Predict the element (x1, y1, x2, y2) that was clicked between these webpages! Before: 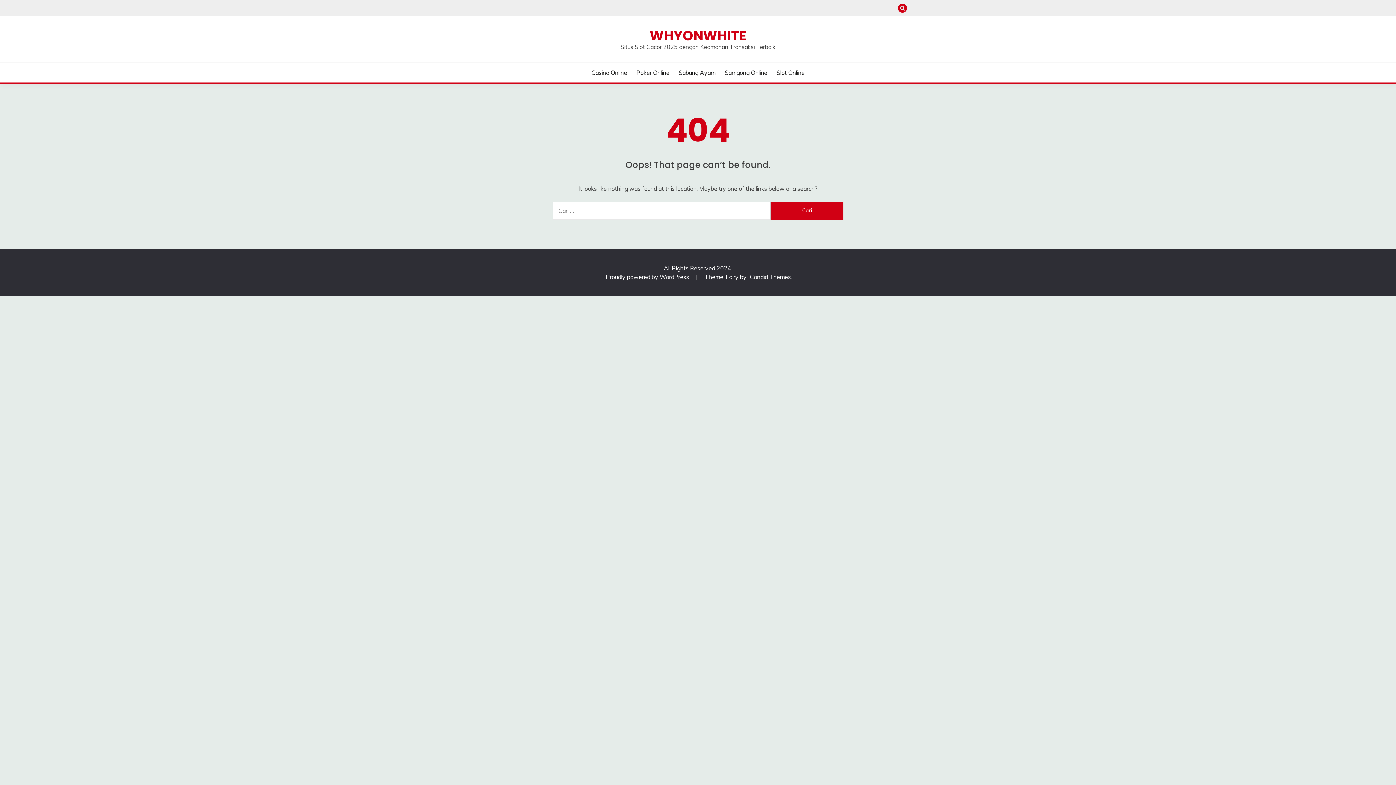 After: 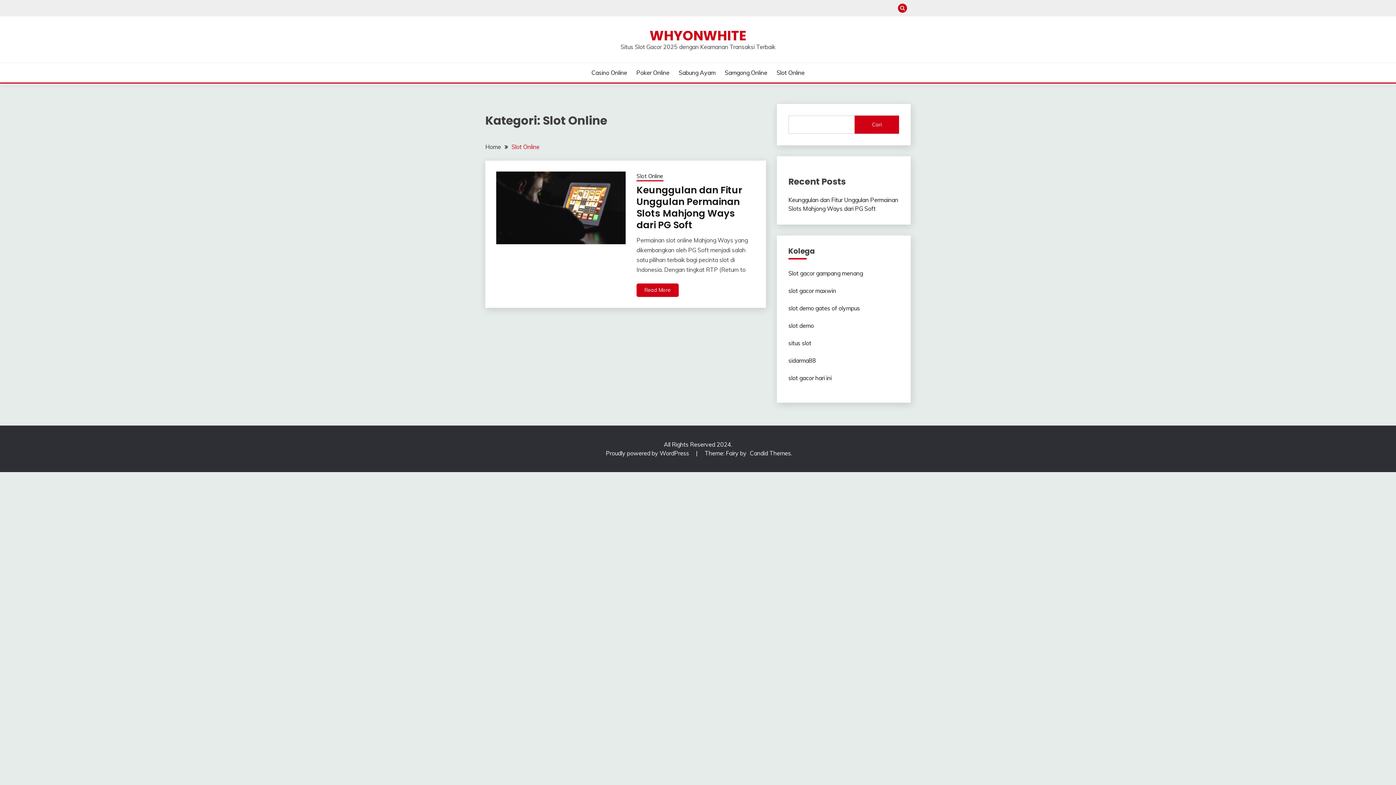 Action: label: Slot Online bbox: (776, 68, 804, 77)